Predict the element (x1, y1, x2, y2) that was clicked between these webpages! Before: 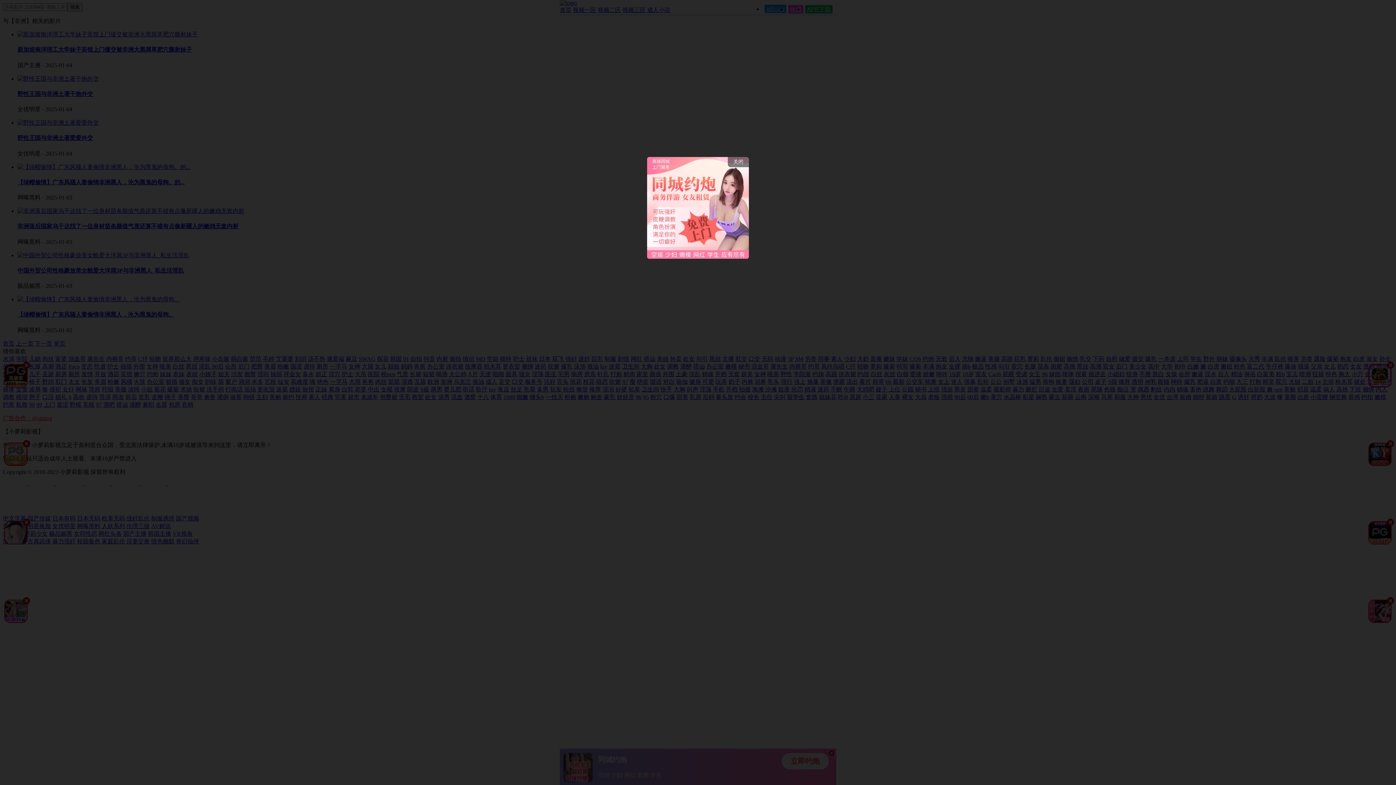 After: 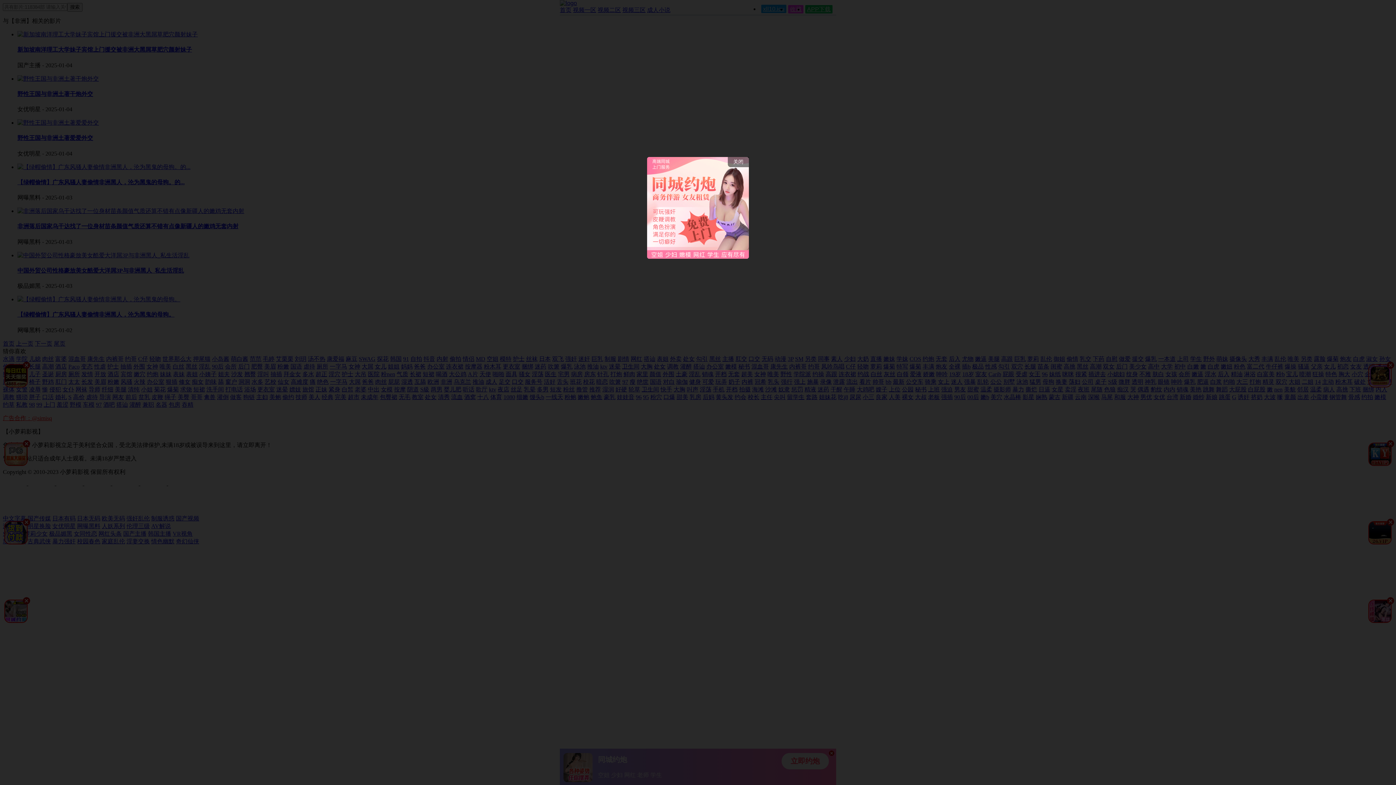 Action: bbox: (647, 252, 749, 258)